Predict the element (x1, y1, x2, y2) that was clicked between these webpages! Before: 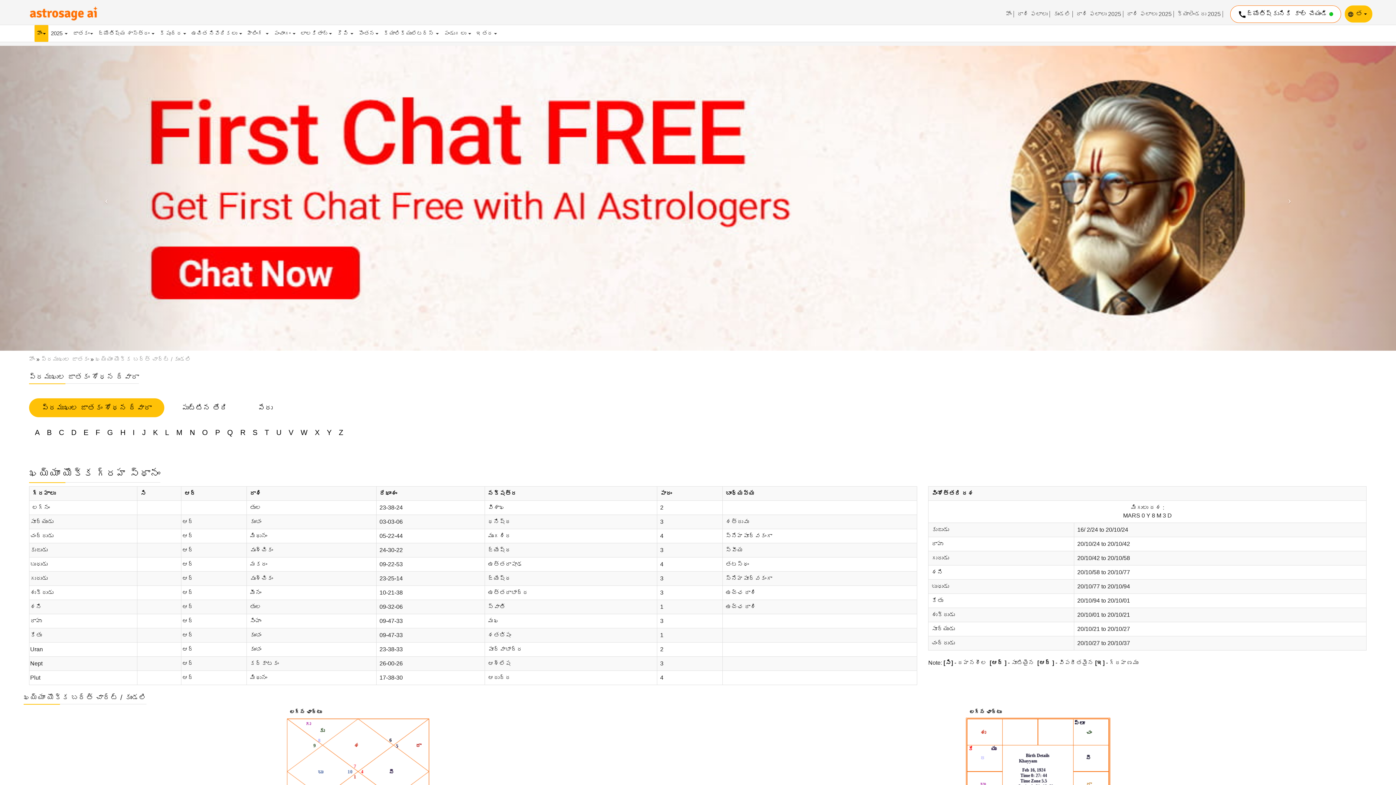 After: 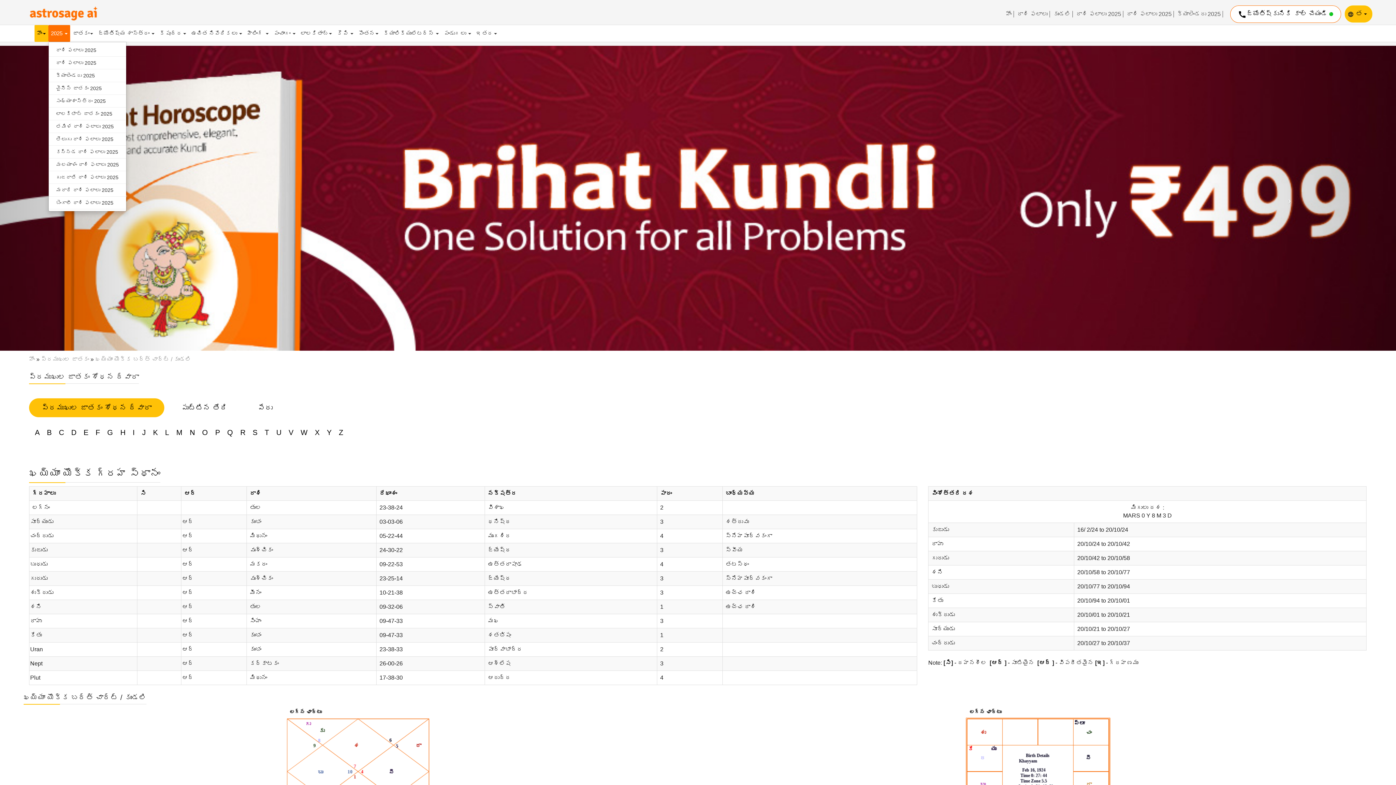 Action: bbox: (48, 25, 70, 41) label: 2025 